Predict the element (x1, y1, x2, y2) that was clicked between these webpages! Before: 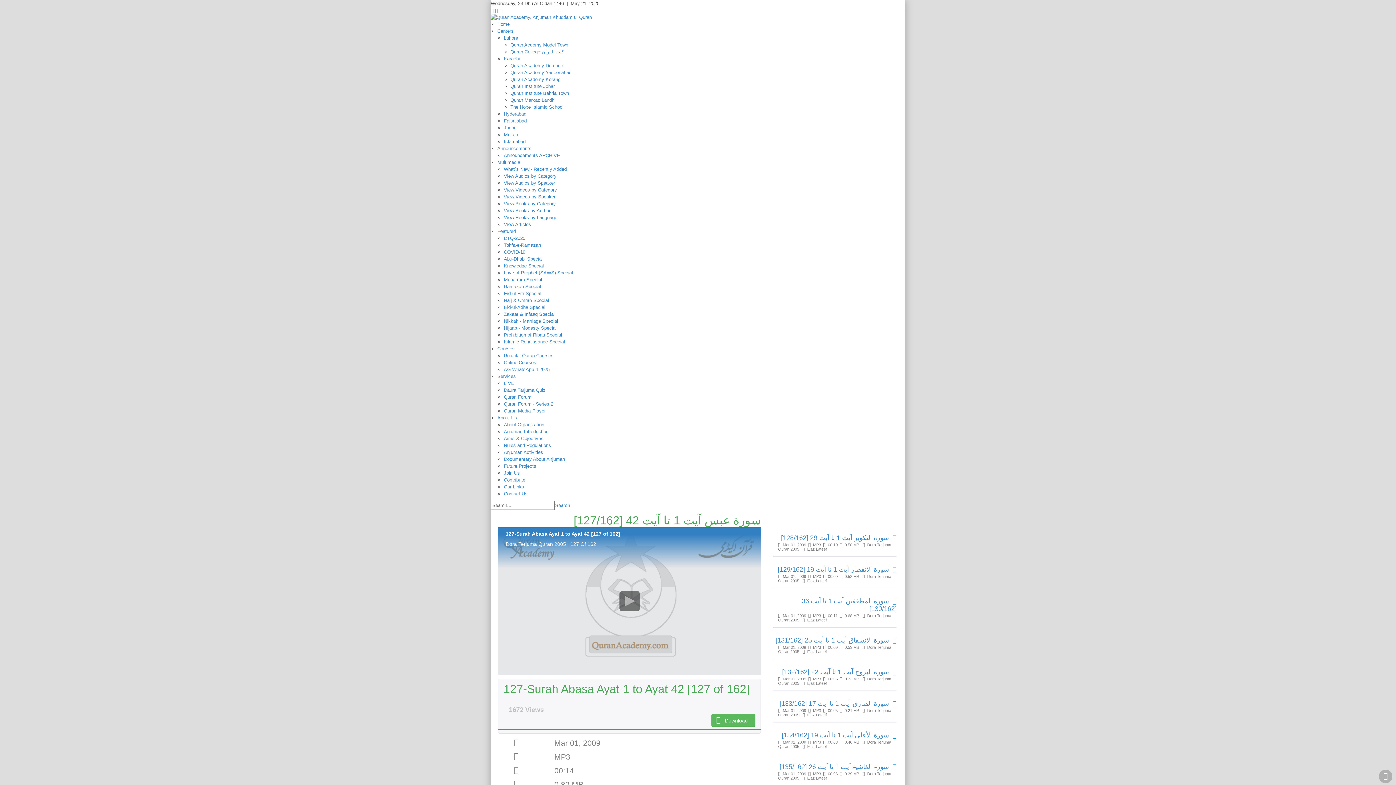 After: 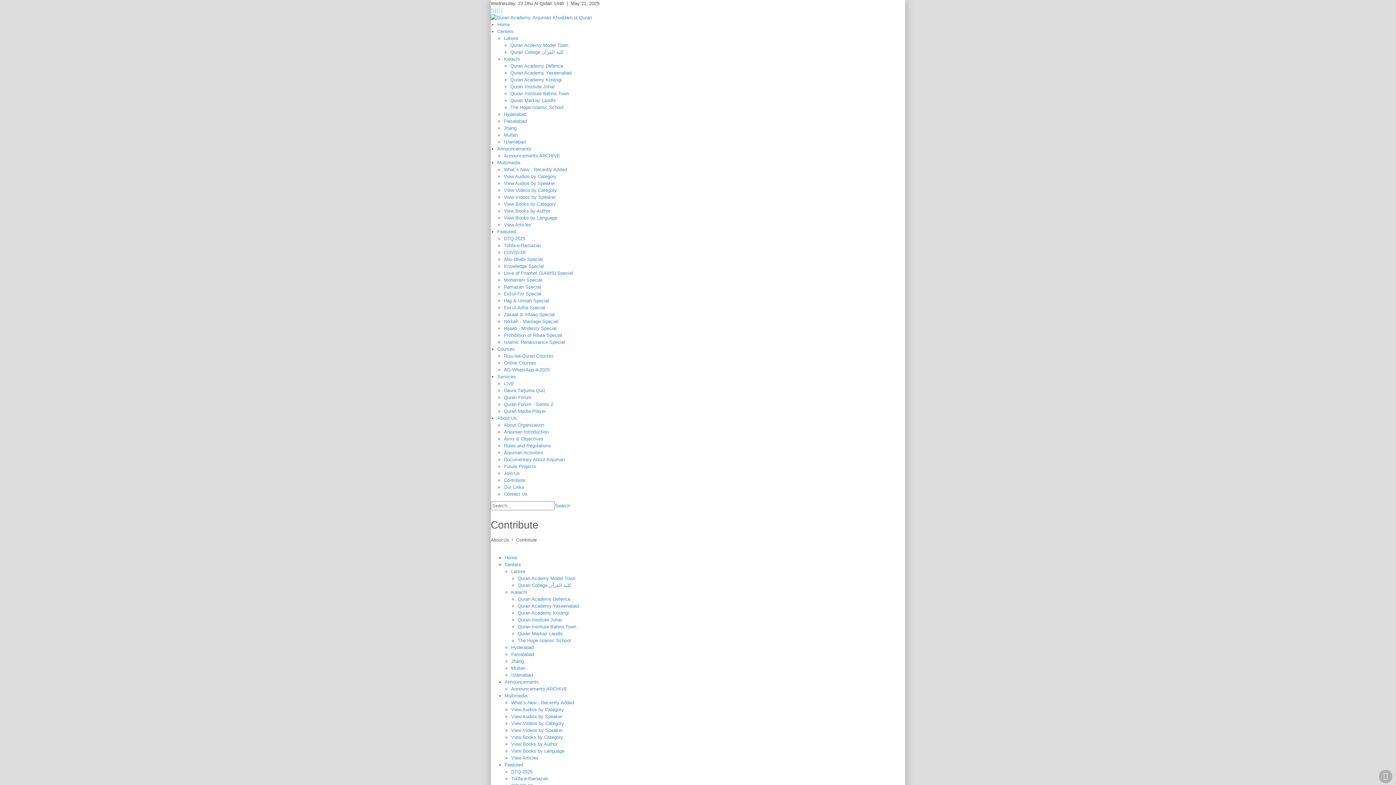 Action: bbox: (504, 477, 525, 482) label: Contribute